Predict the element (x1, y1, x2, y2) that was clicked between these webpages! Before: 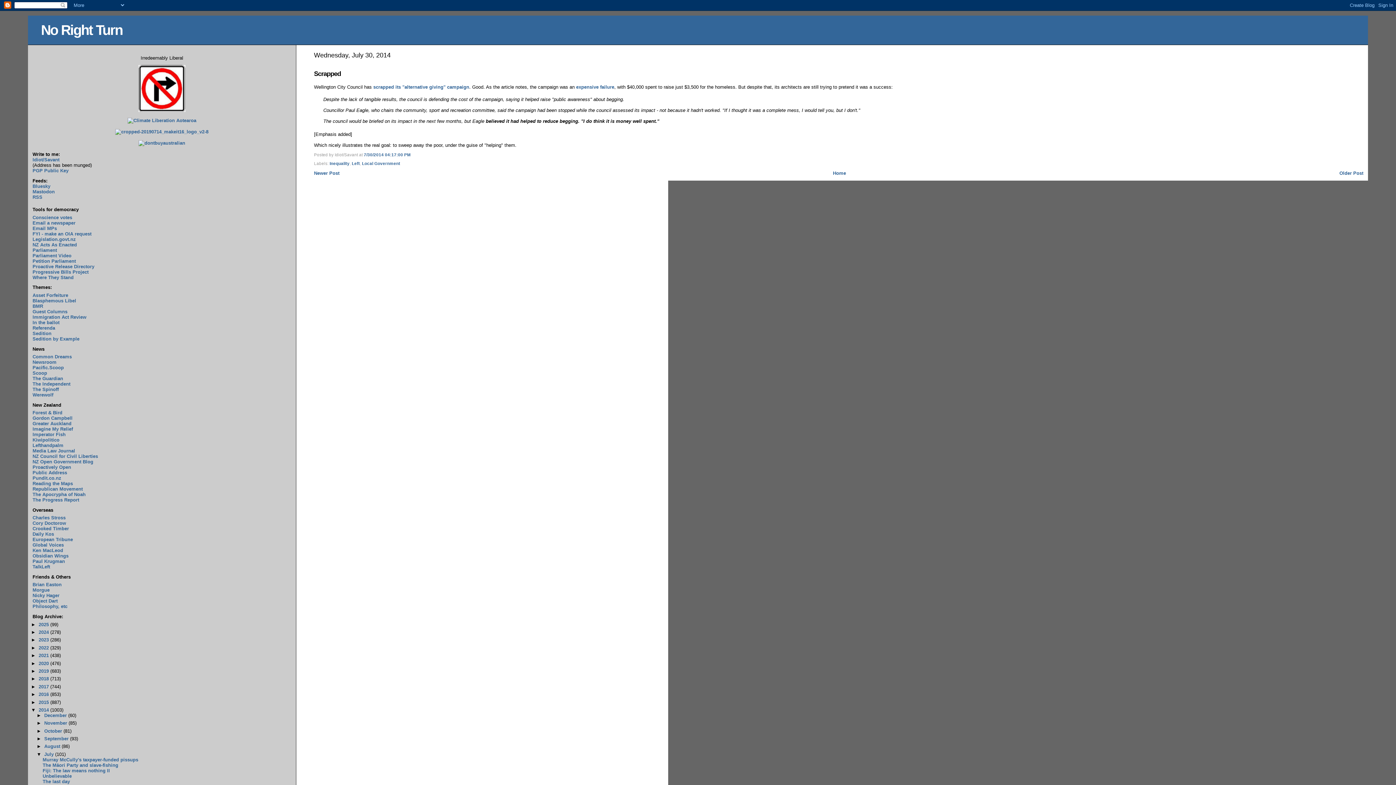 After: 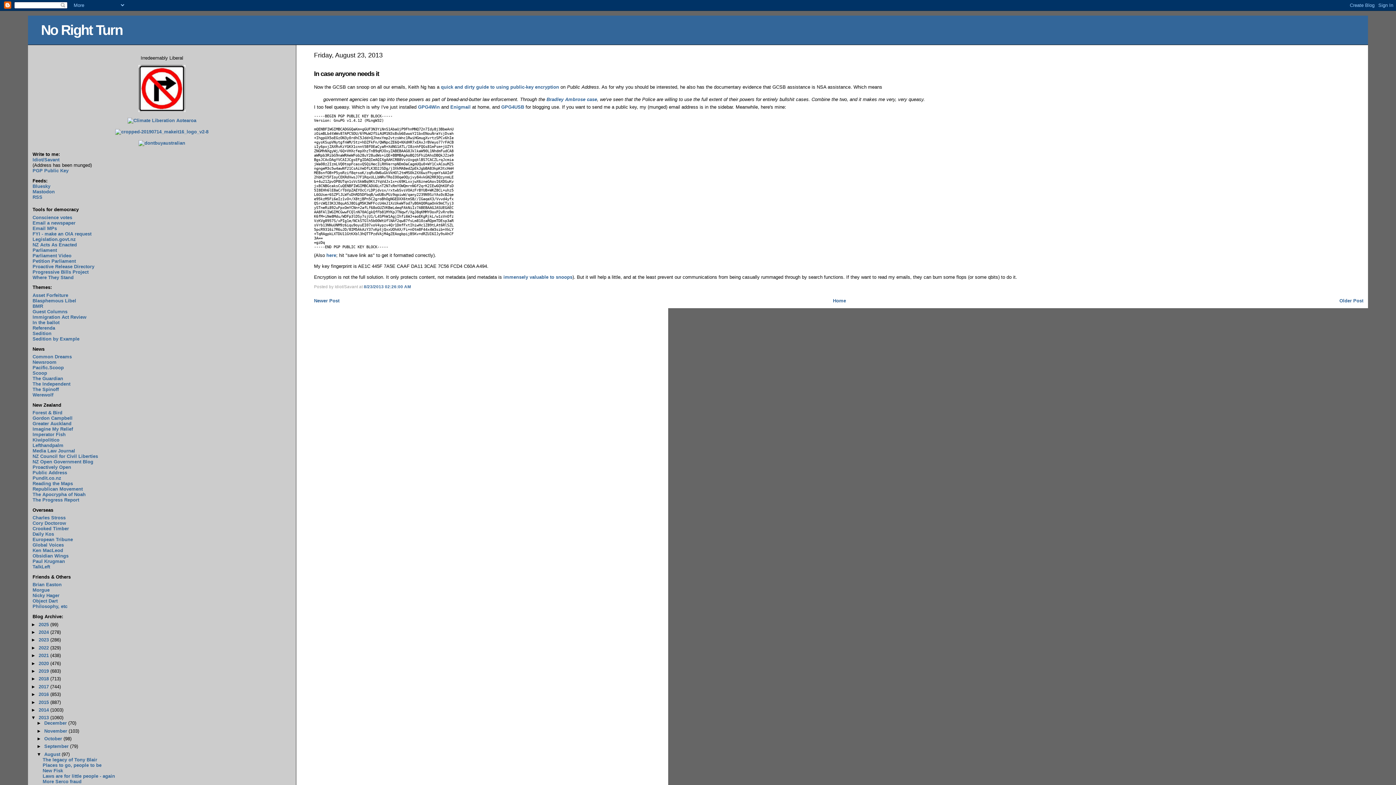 Action: bbox: (32, 168, 68, 173) label: PGP Public Key